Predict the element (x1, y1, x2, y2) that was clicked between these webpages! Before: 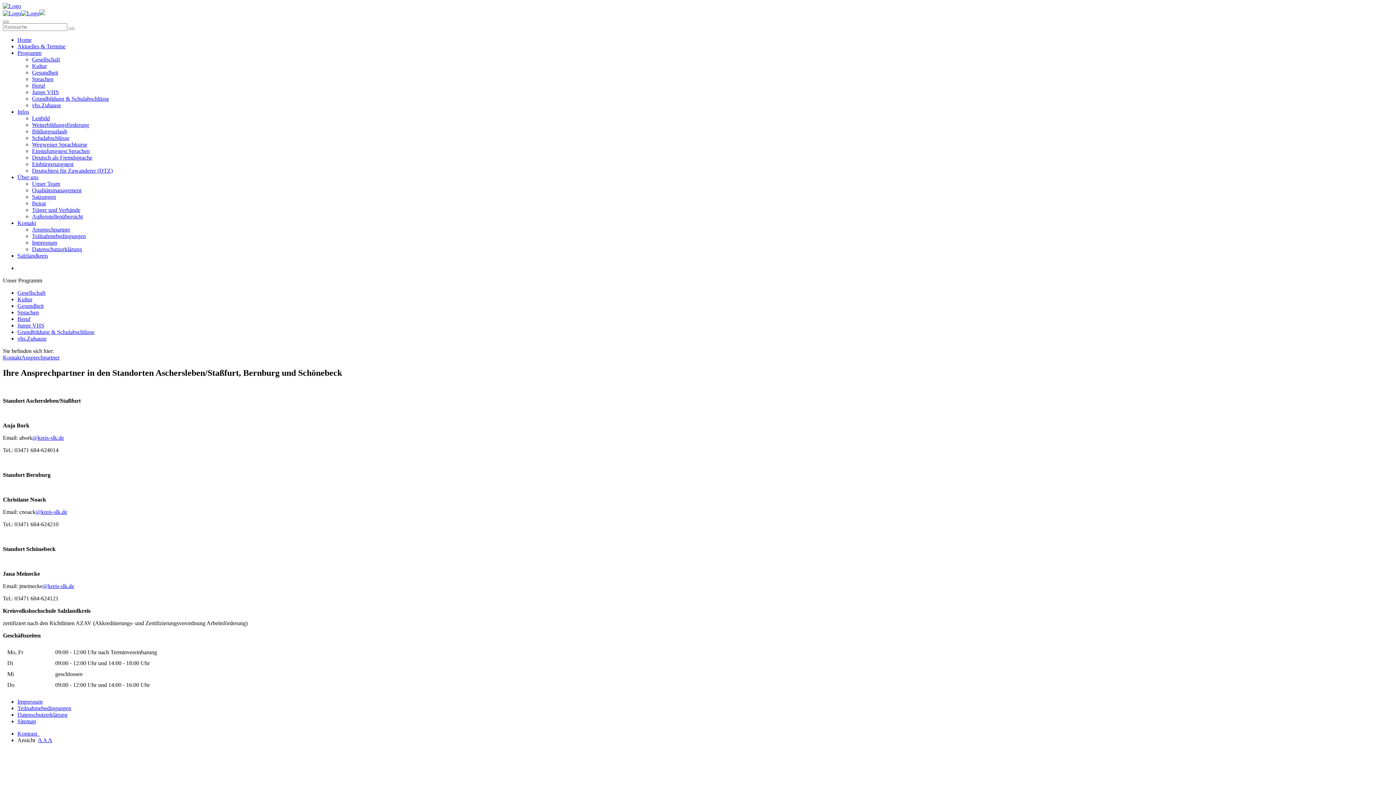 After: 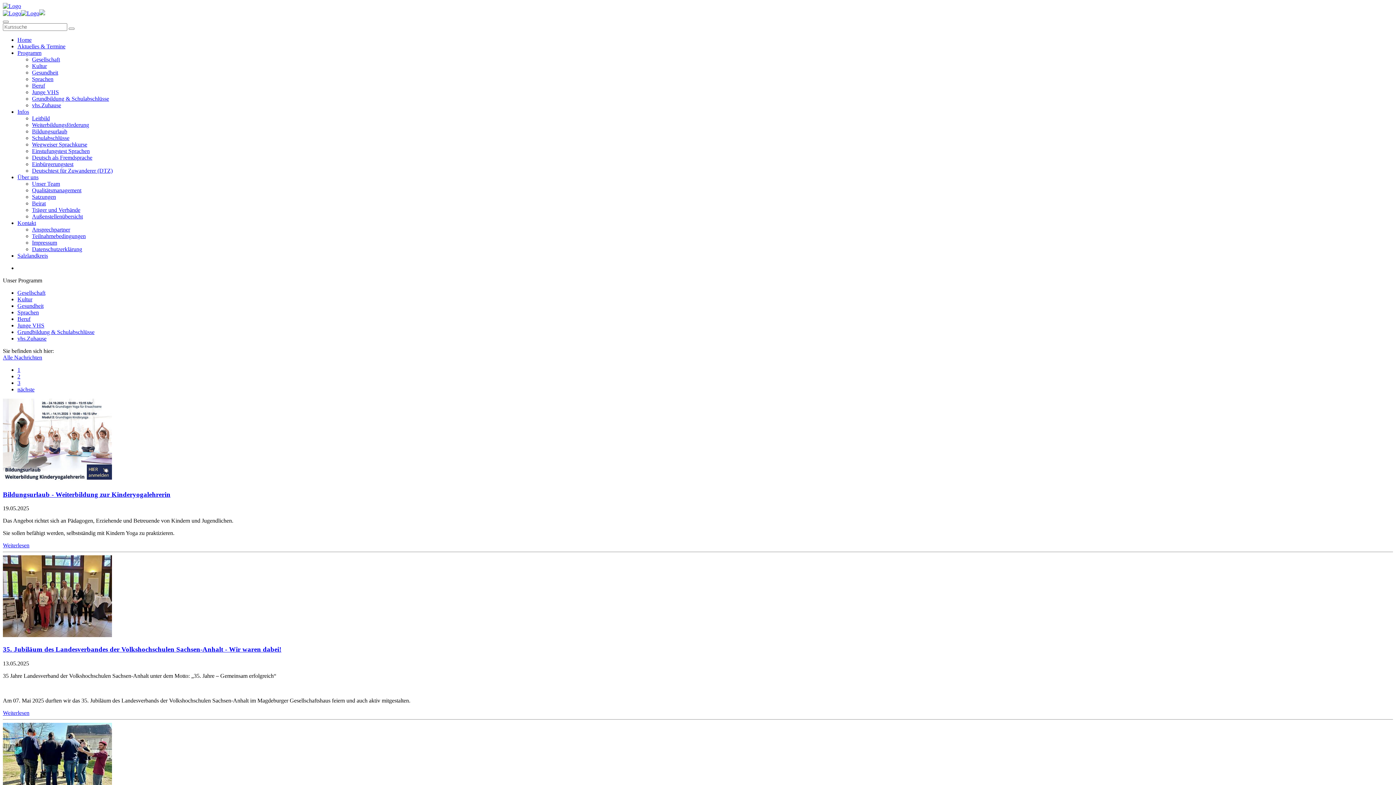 Action: label: Aktuelles & Termine bbox: (17, 43, 65, 49)